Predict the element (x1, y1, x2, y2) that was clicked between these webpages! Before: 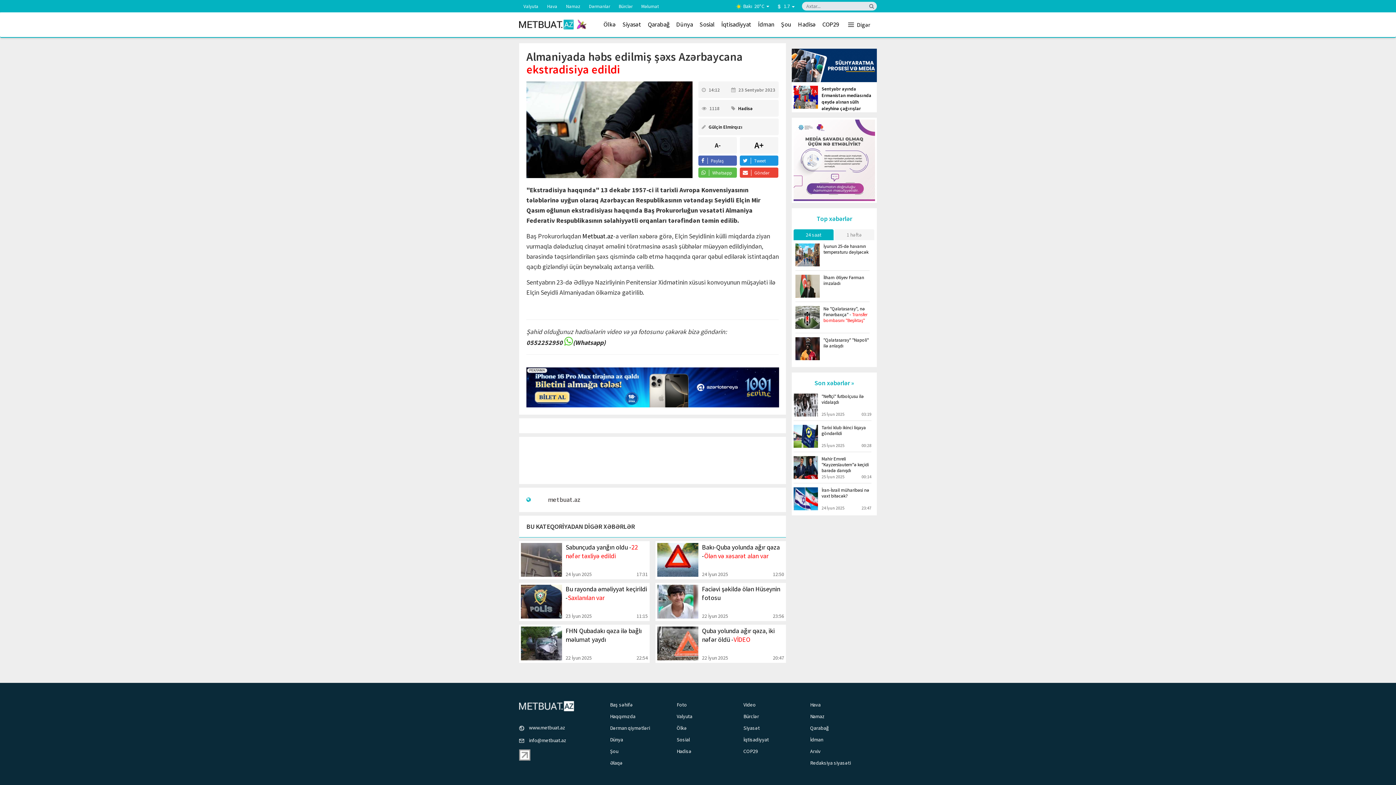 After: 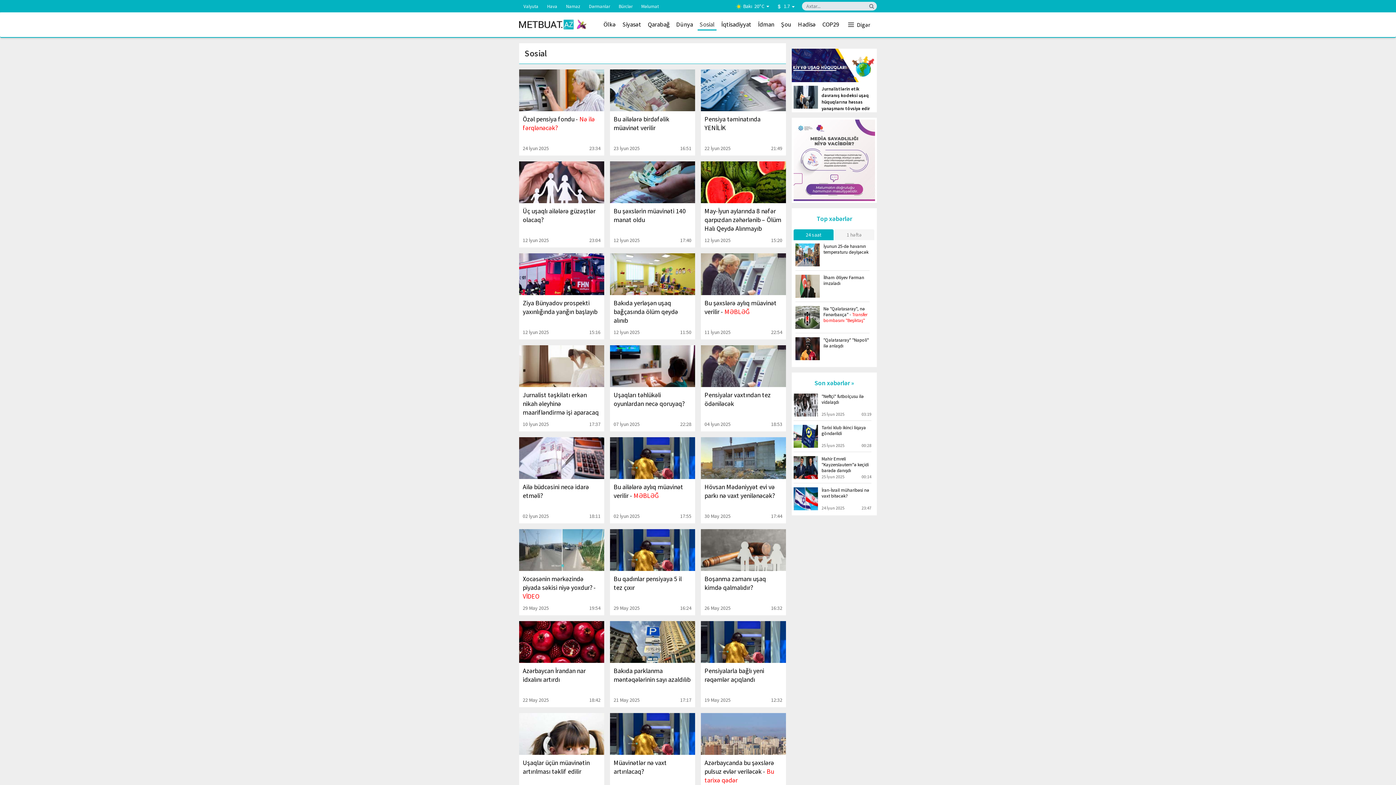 Action: bbox: (696, 17, 718, 31) label: Sosial